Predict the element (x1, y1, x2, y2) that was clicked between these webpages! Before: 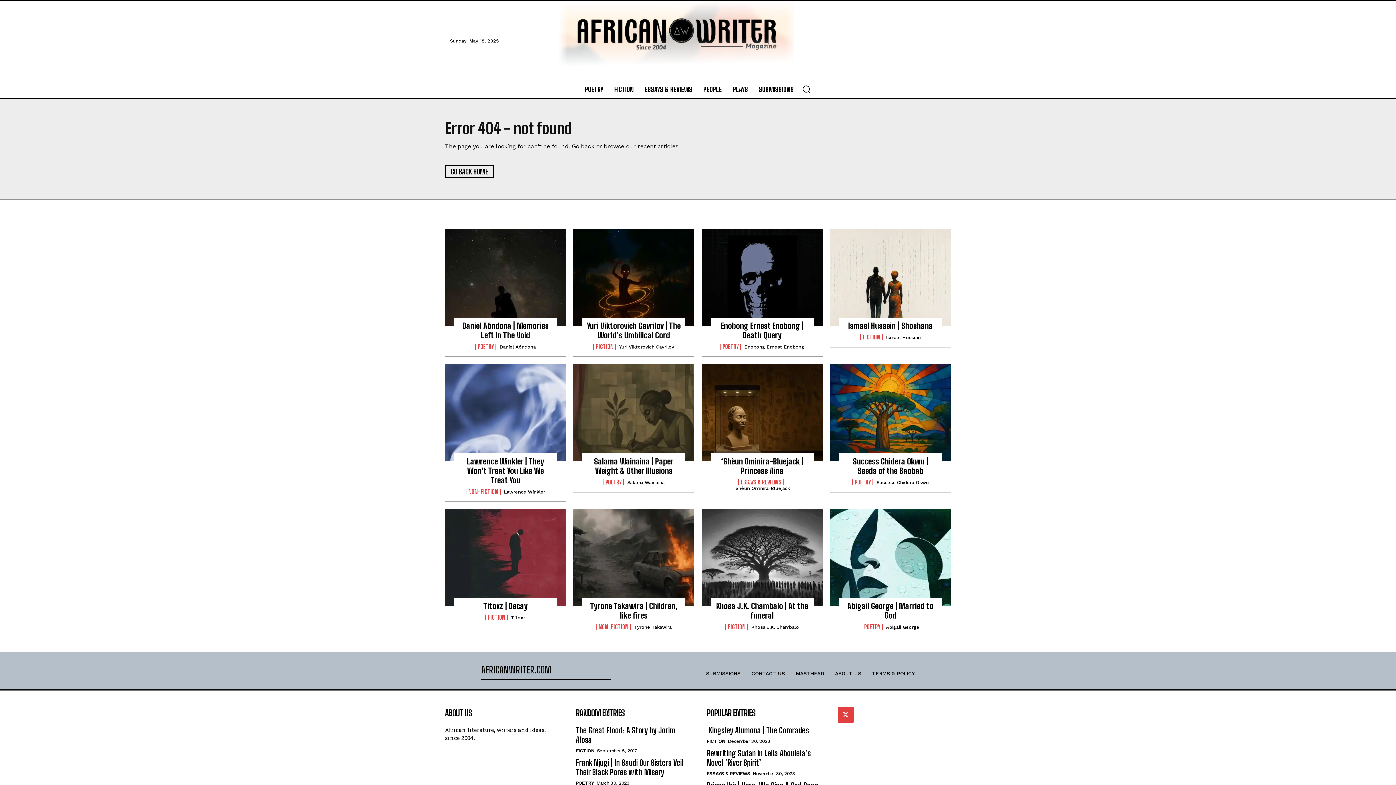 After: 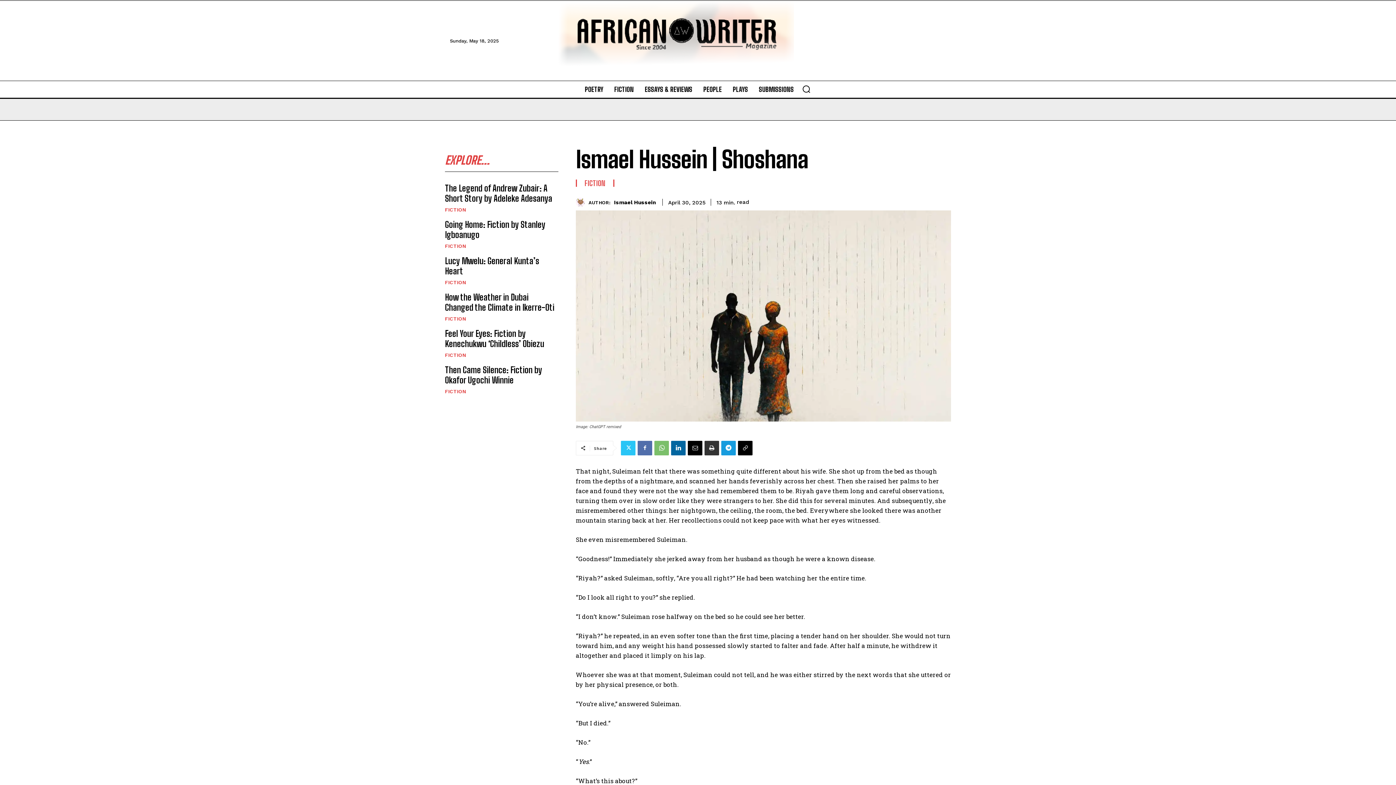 Action: bbox: (830, 229, 951, 325)